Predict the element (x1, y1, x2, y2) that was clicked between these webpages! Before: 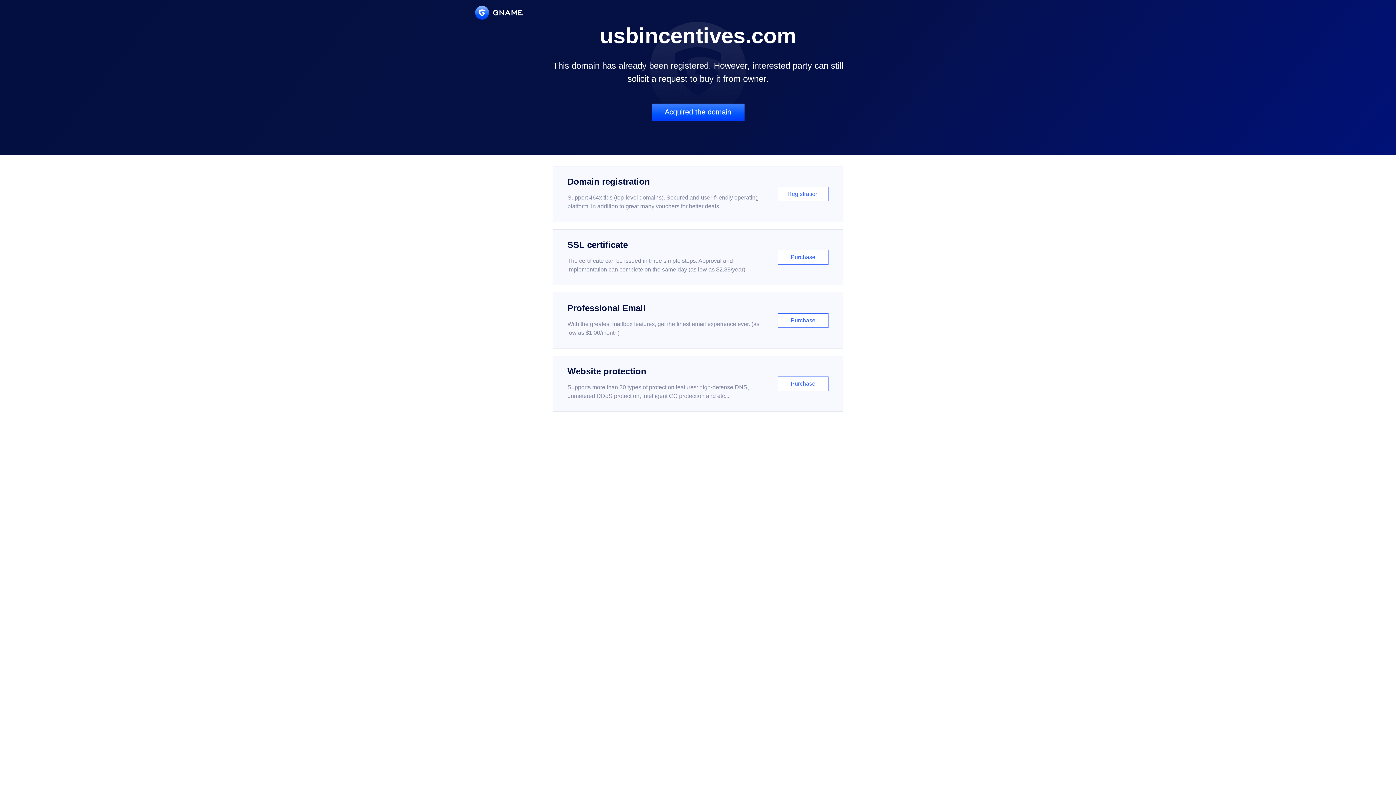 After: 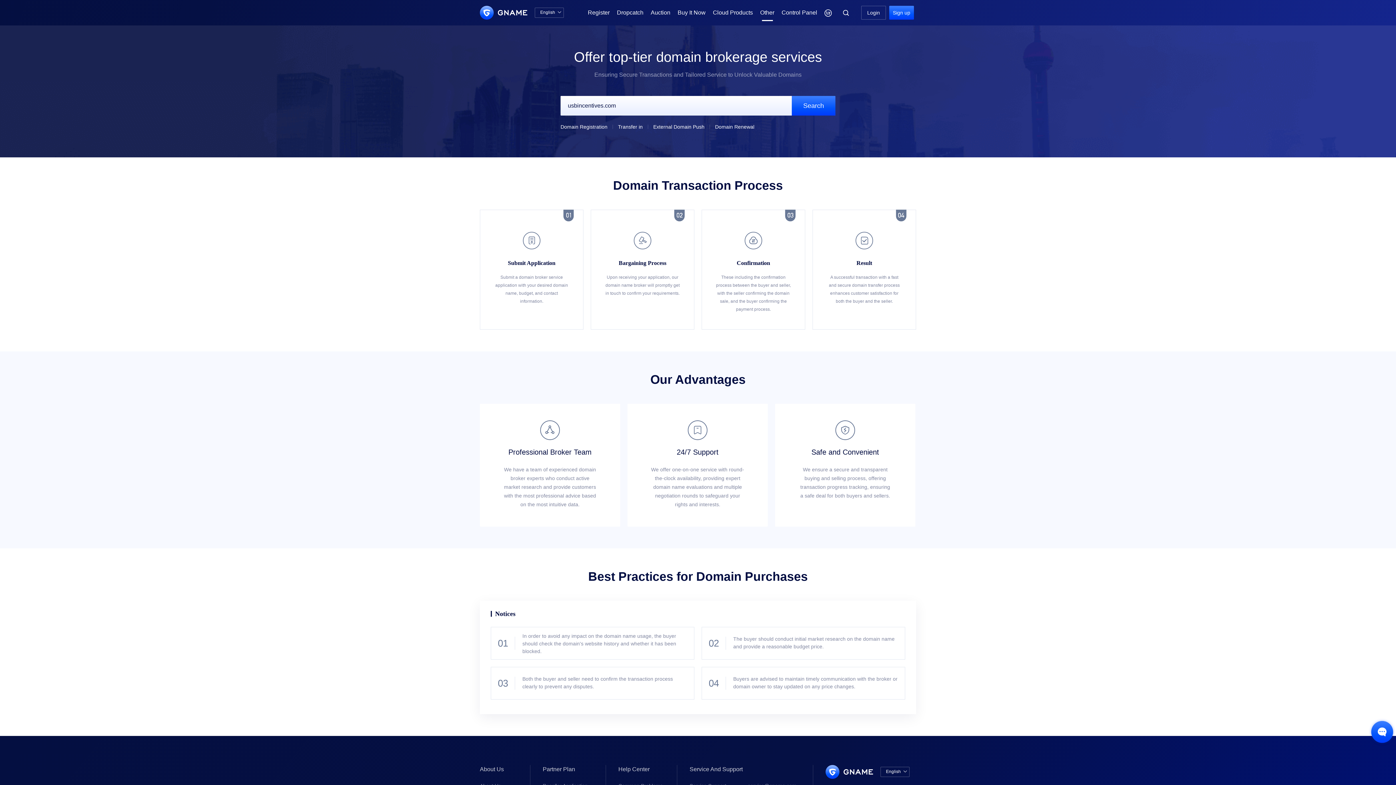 Action: bbox: (651, 103, 744, 121) label: Acquired the domain